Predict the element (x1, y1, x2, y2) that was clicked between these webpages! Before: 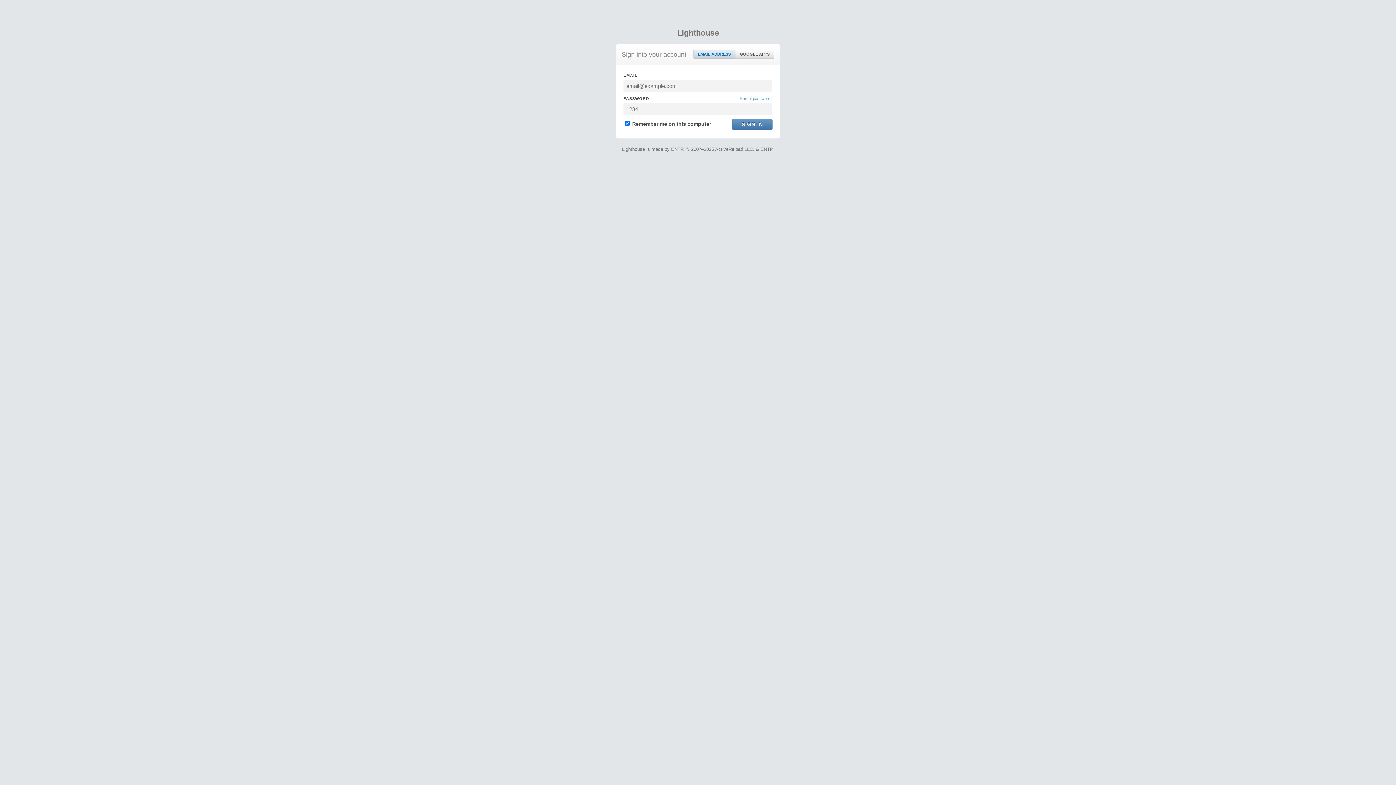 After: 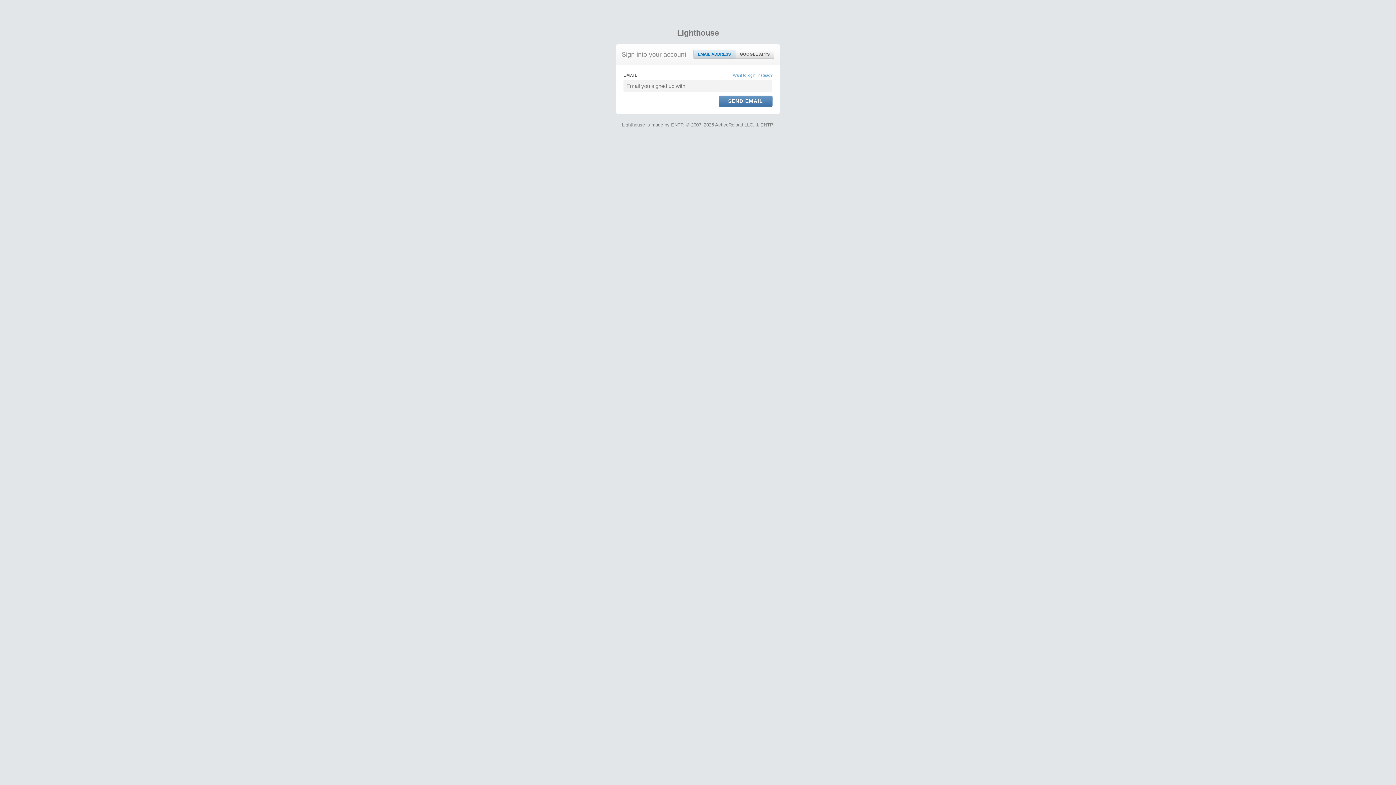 Action: bbox: (740, 95, 772, 101) label: Forgot password?